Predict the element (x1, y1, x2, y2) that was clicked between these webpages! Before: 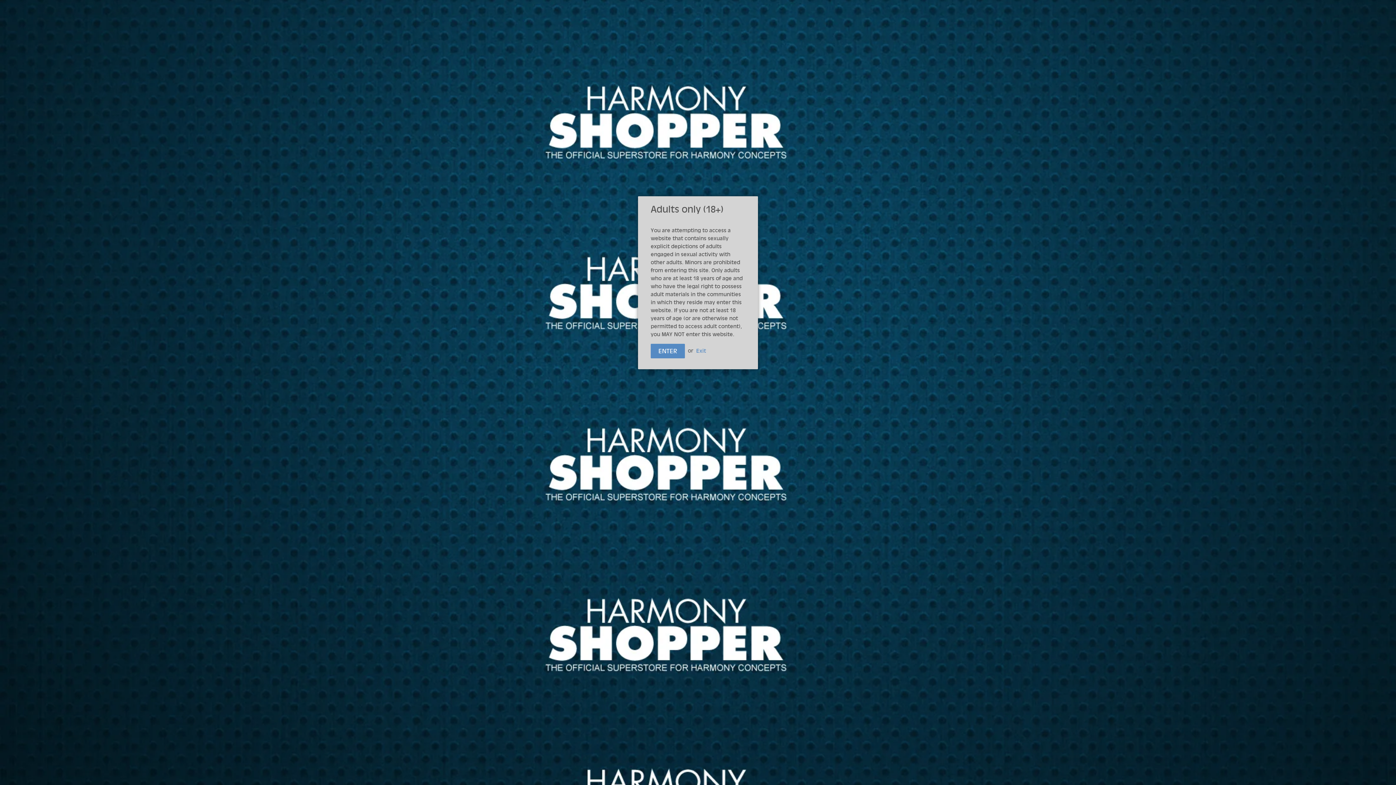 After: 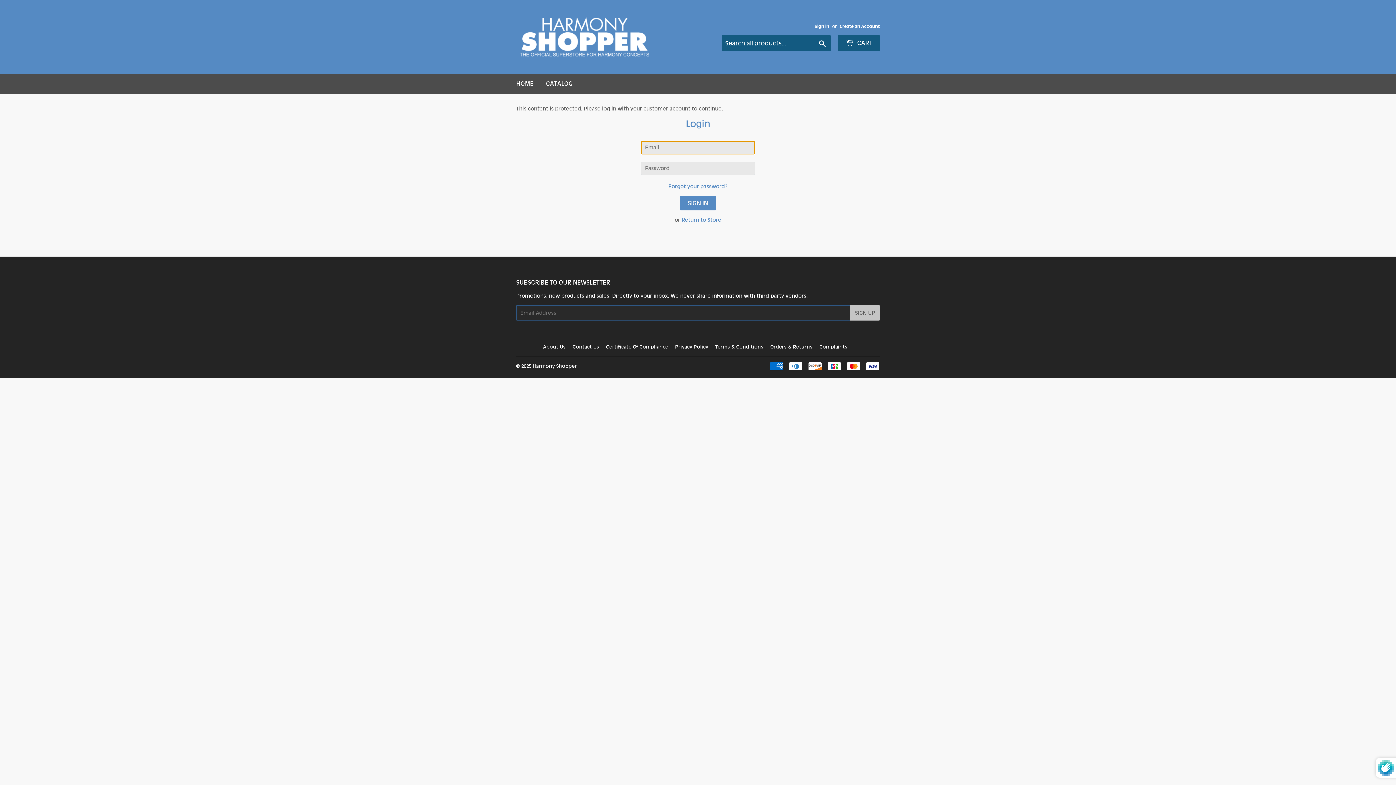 Action: label: ENTER bbox: (650, 344, 685, 358)